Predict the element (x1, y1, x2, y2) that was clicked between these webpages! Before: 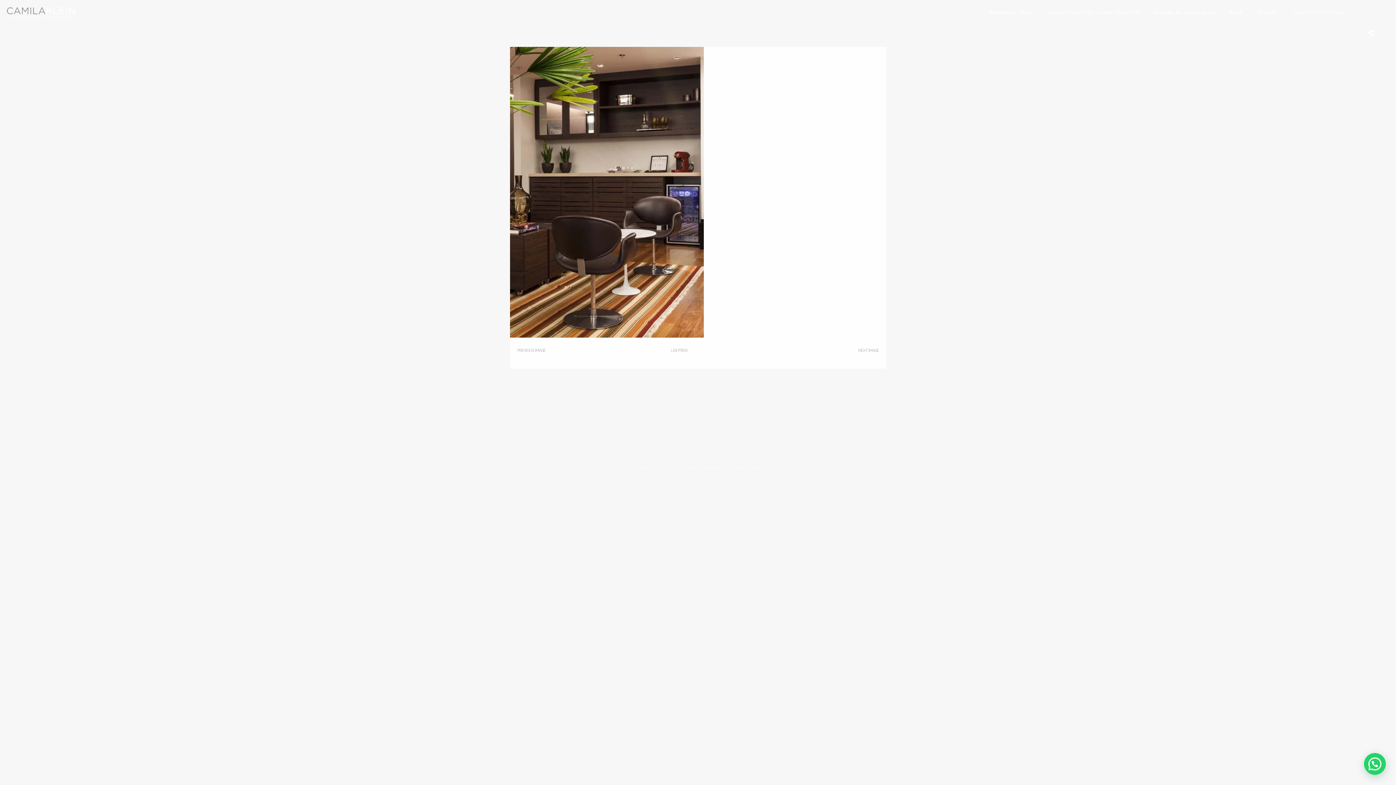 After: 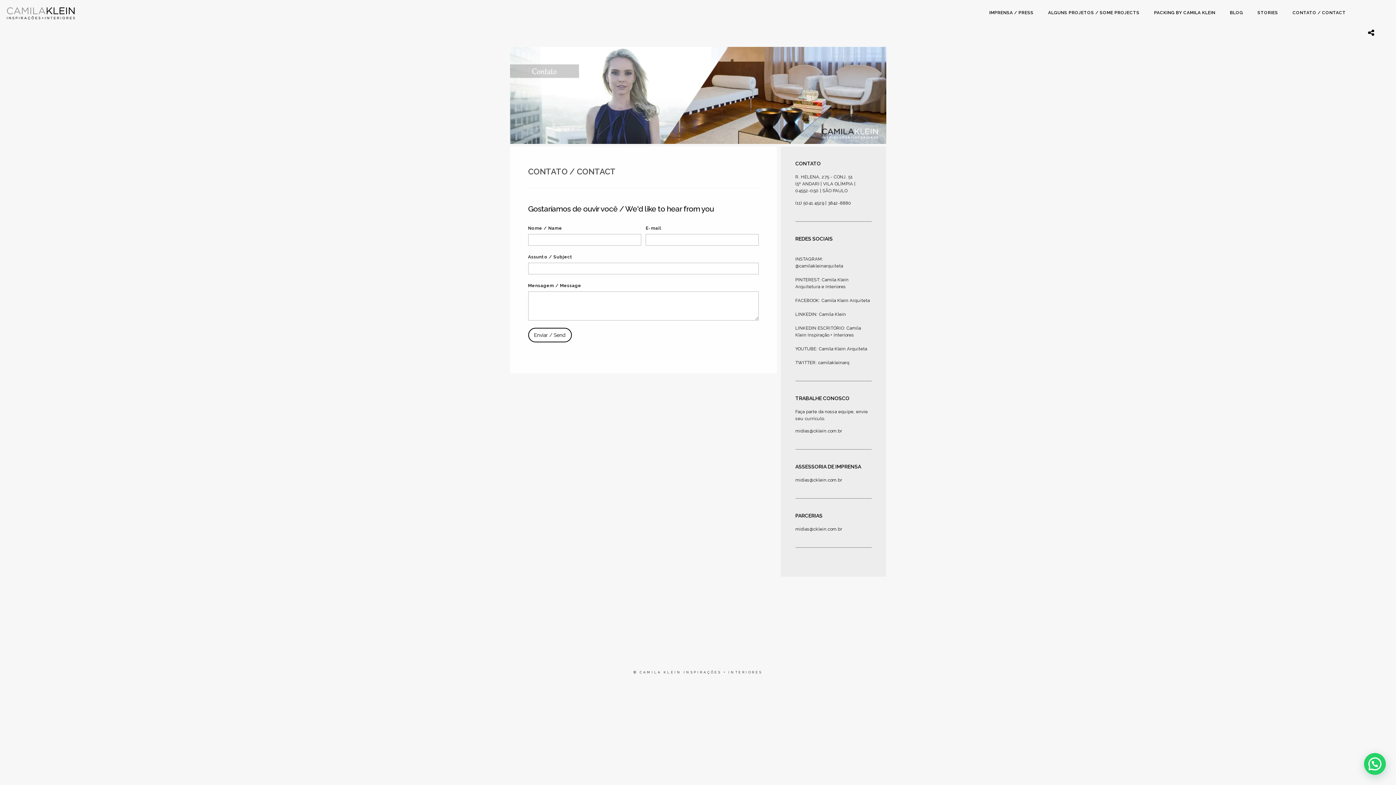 Action: label: CONTATO / CONTACT bbox: (1286, 4, 1352, 21)